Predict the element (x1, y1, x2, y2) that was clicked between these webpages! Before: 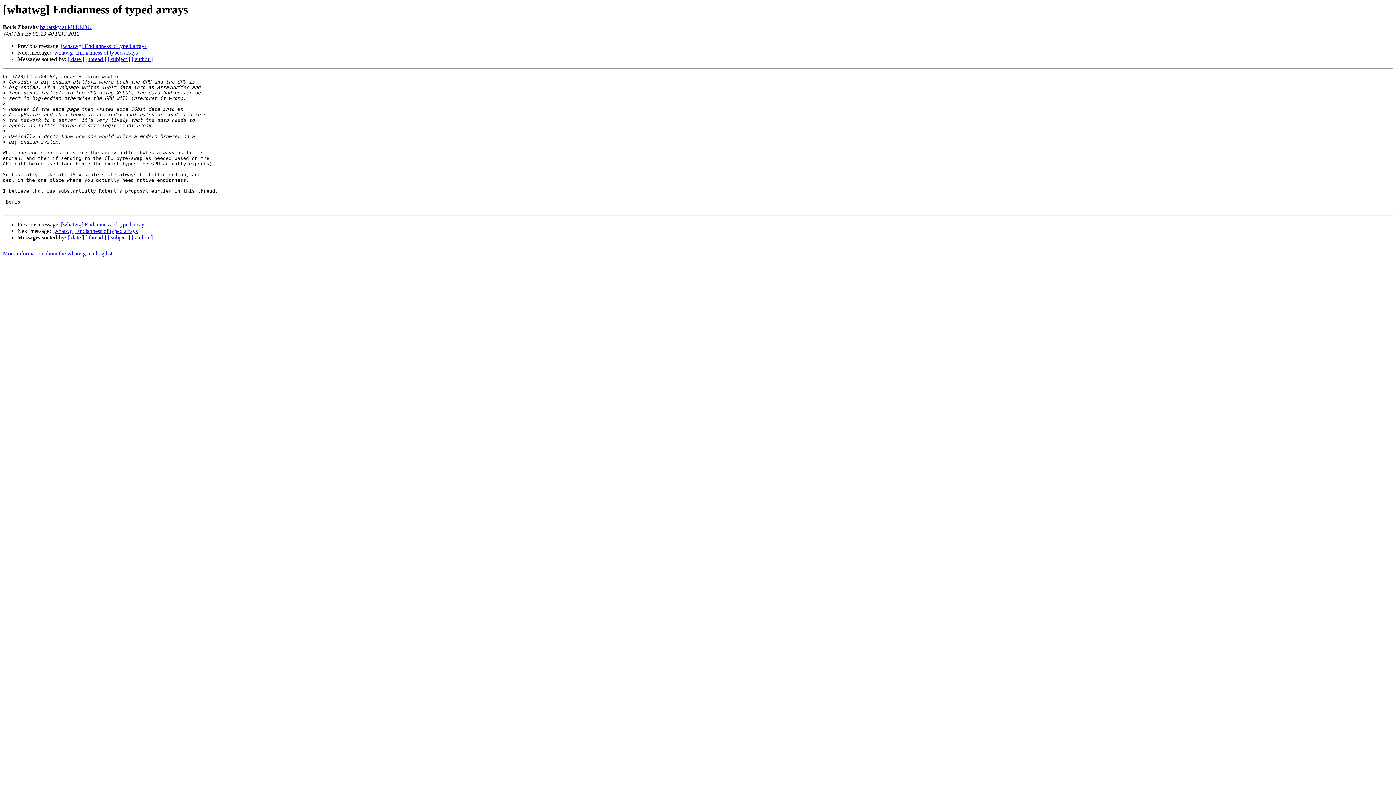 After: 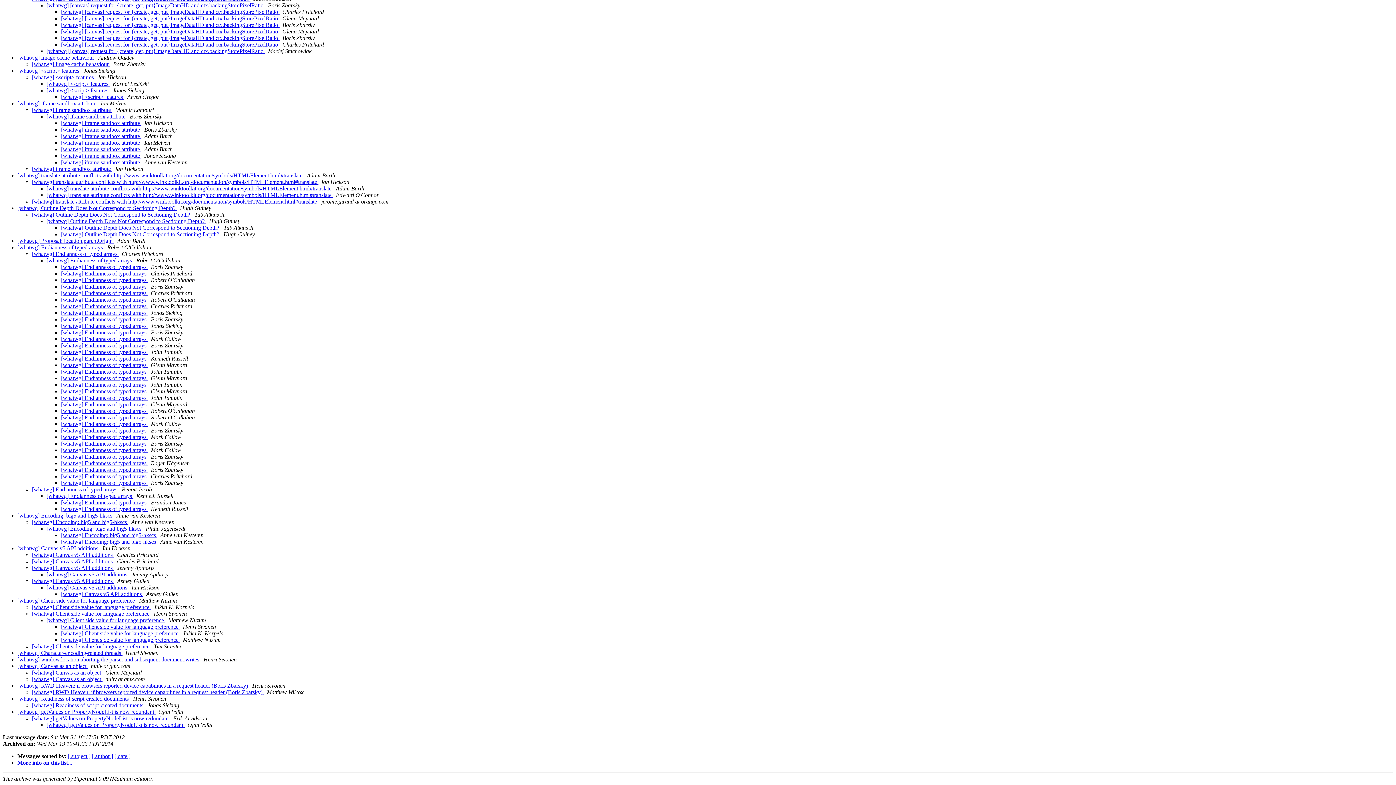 Action: bbox: (85, 234, 106, 240) label: [ thread ]